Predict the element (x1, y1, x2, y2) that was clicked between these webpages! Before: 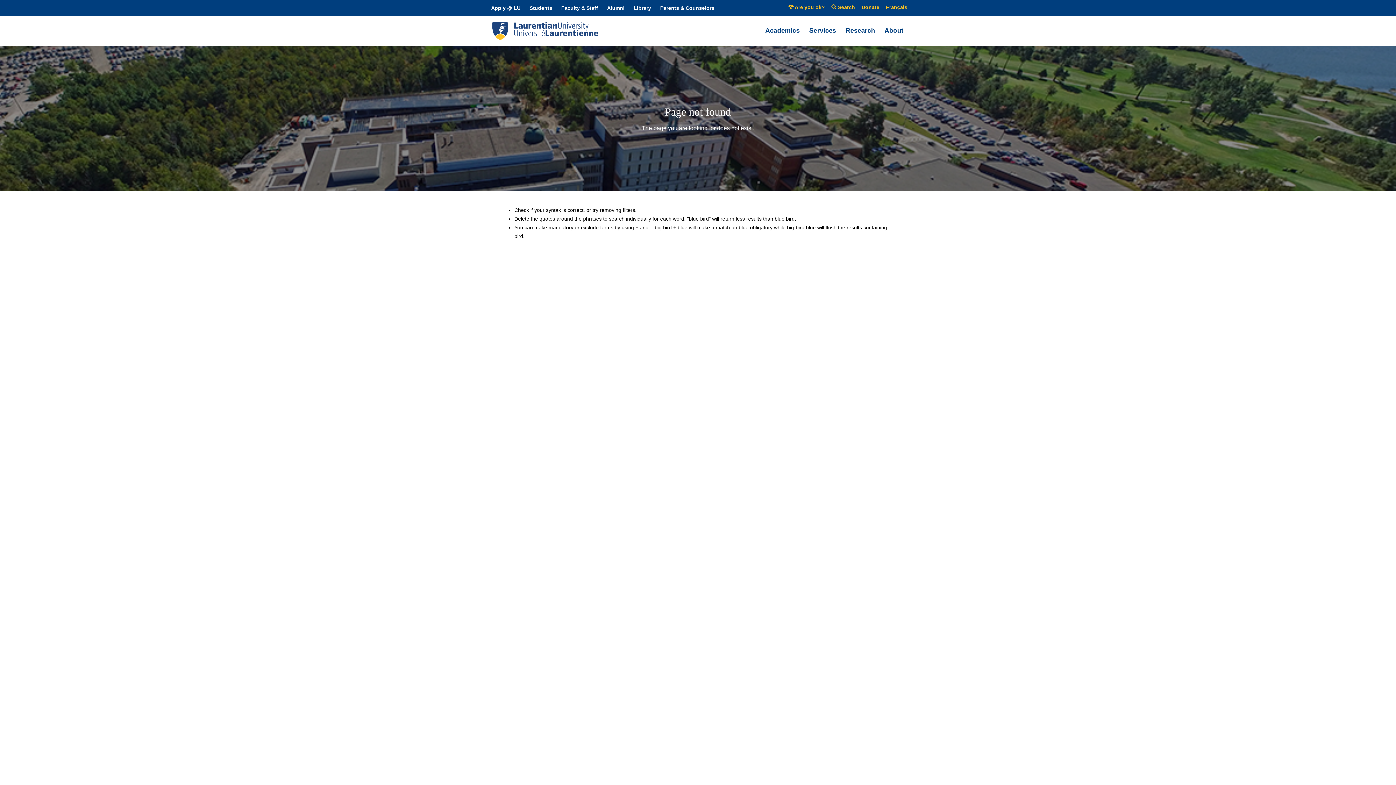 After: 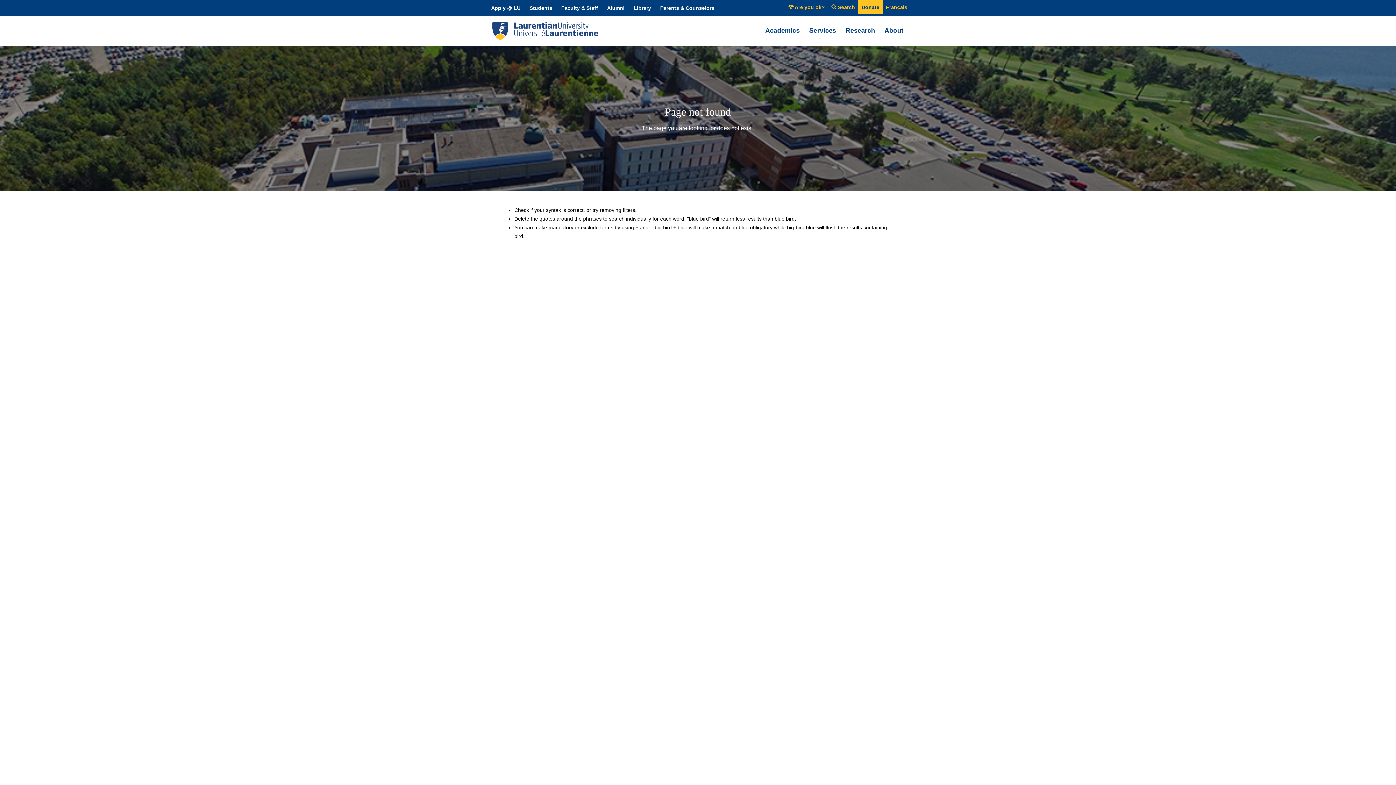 Action: bbox: (858, 0, 882, 14) label: Donate